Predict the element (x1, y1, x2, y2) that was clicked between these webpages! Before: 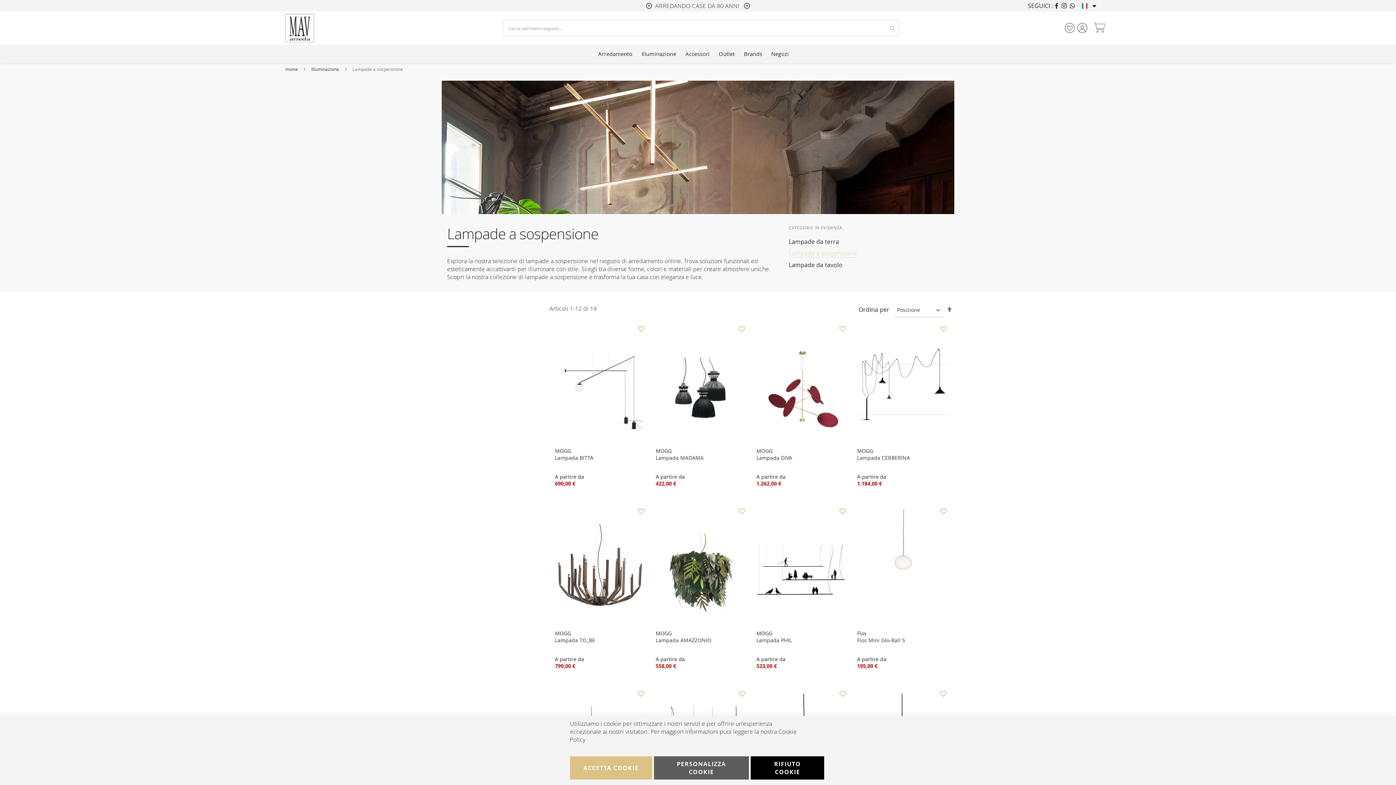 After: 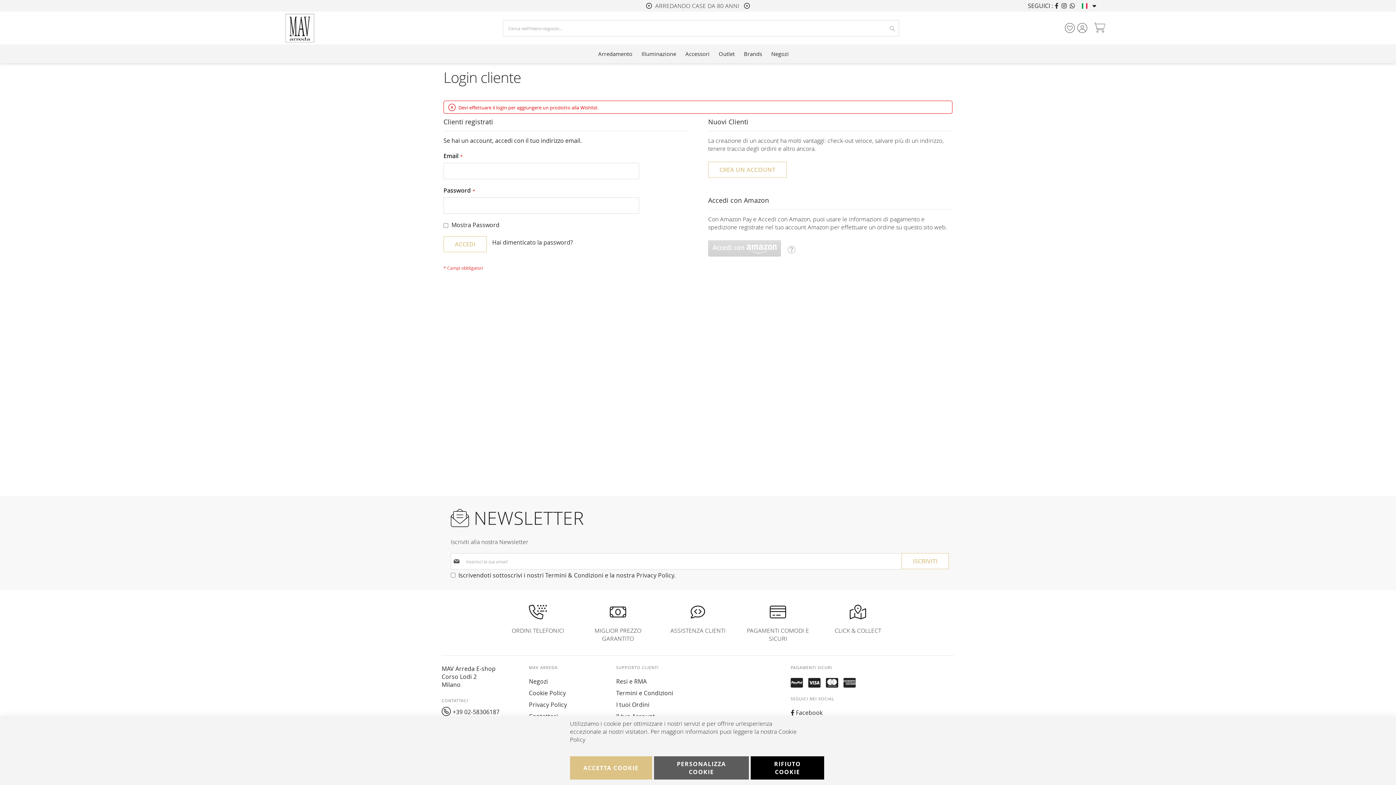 Action: bbox: (940, 507, 947, 516)